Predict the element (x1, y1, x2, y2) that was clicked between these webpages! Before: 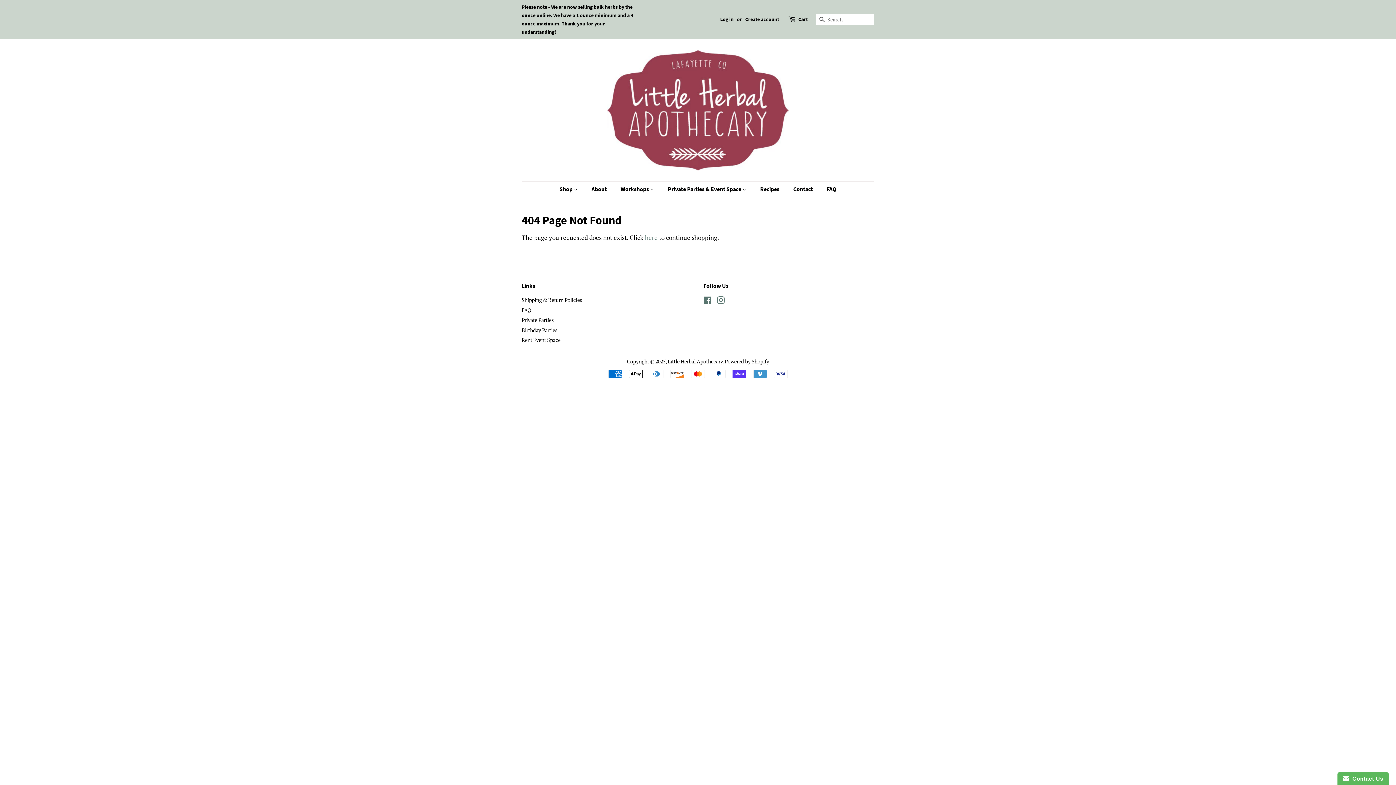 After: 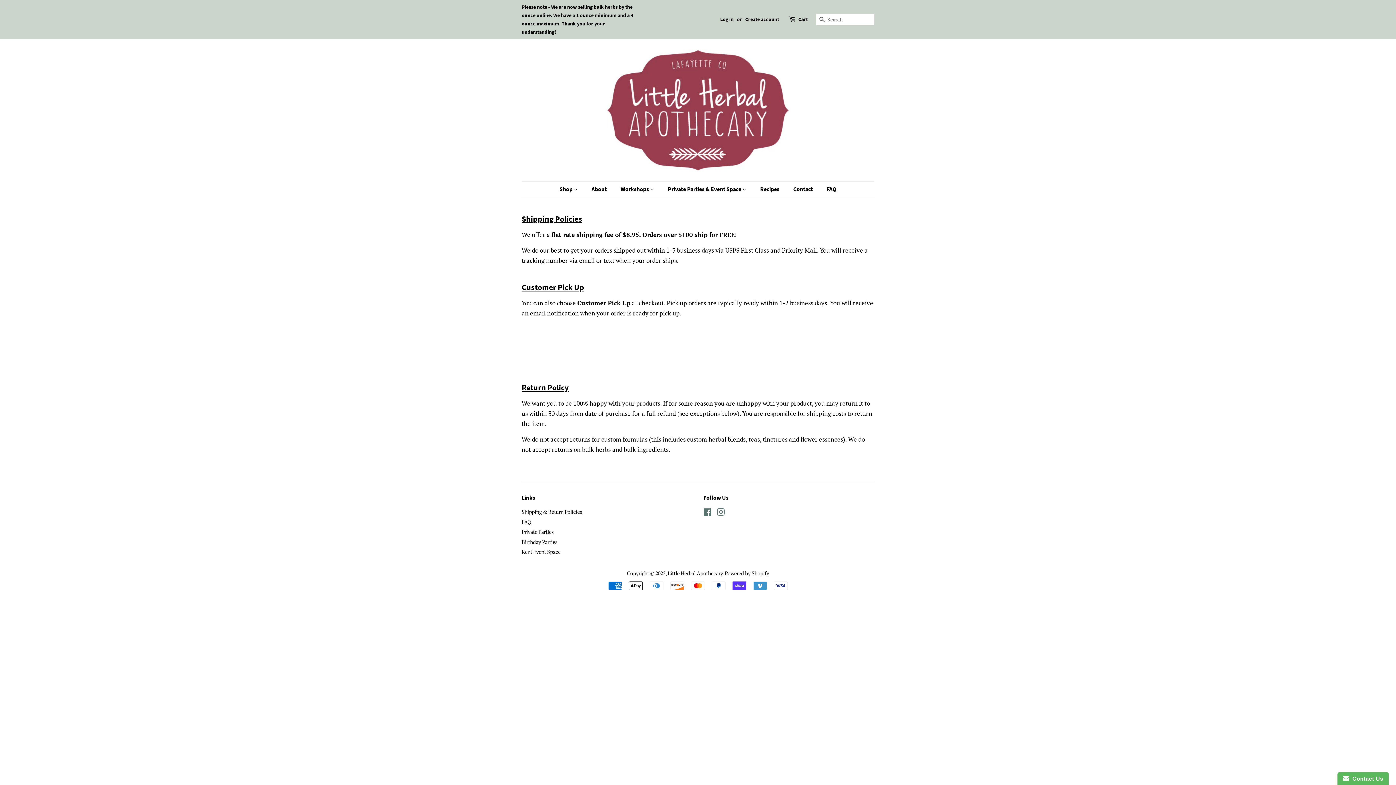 Action: label: Shipping & Return Policies bbox: (521, 296, 582, 303)